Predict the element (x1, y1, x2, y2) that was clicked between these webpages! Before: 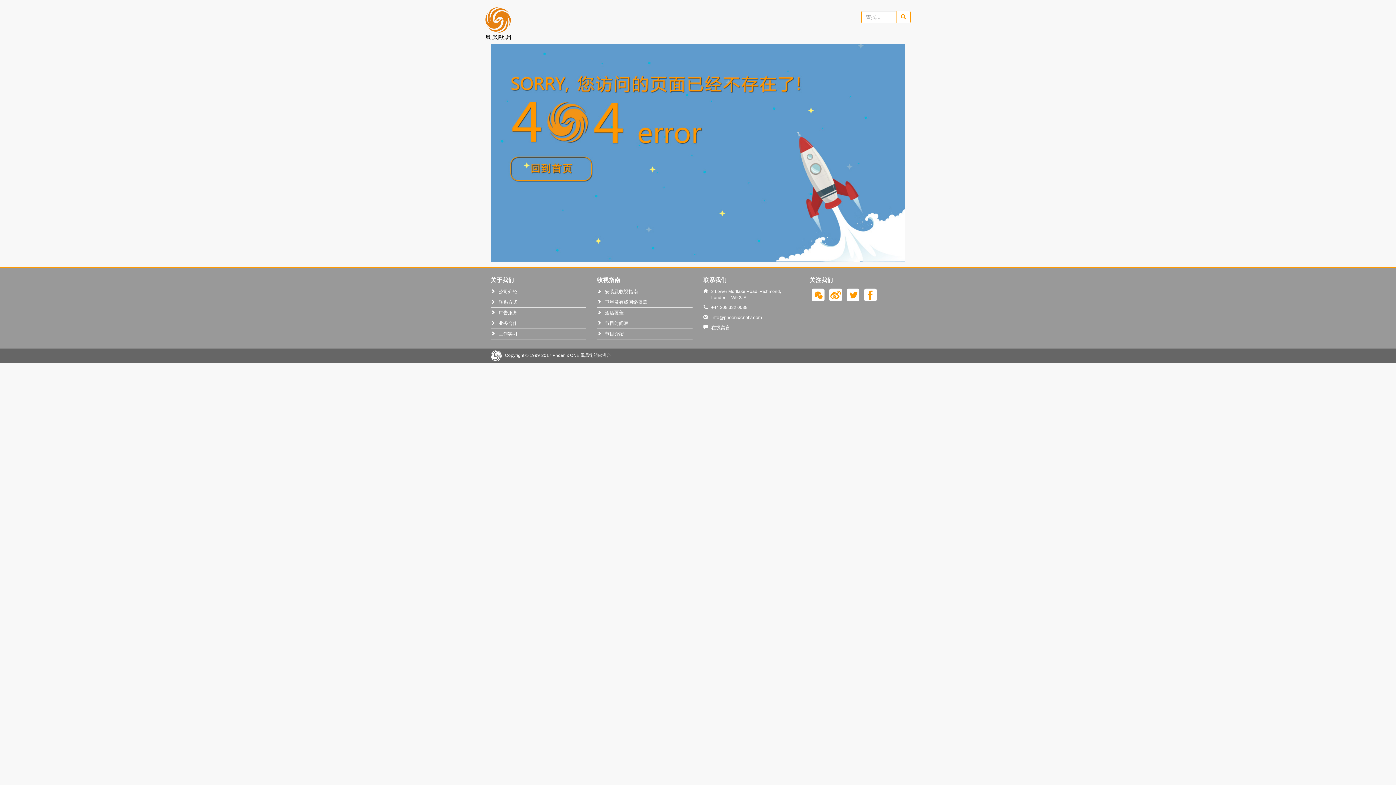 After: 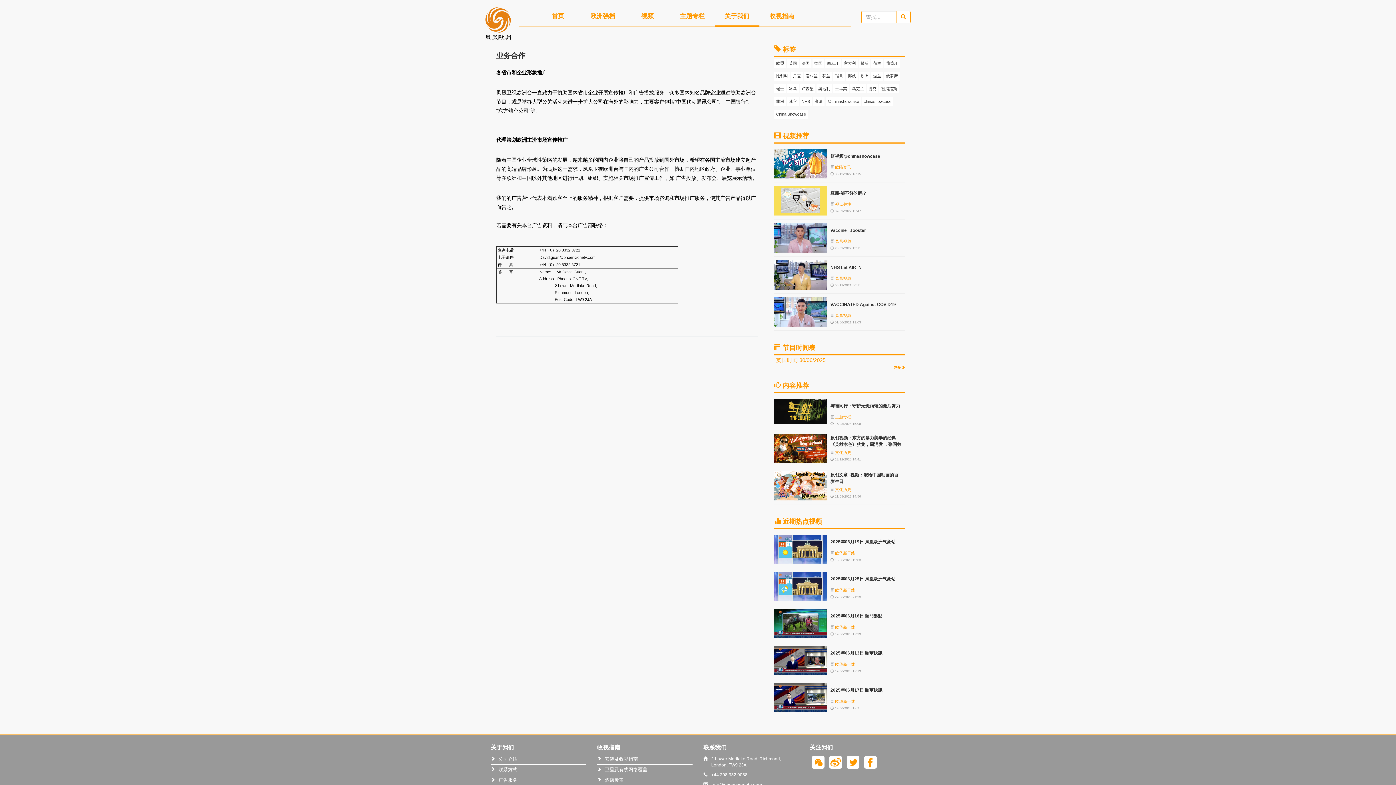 Action: label: 业务合作 bbox: (498, 320, 517, 326)